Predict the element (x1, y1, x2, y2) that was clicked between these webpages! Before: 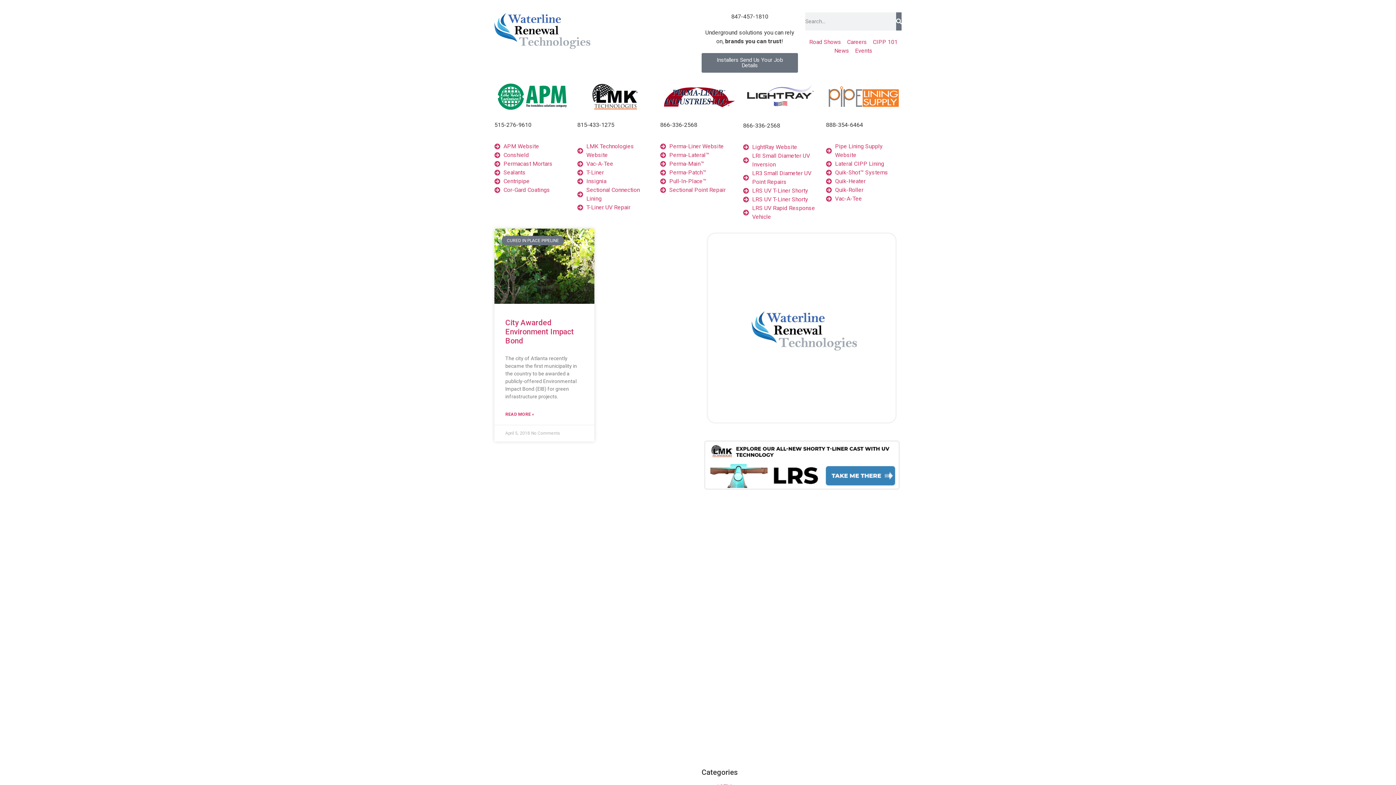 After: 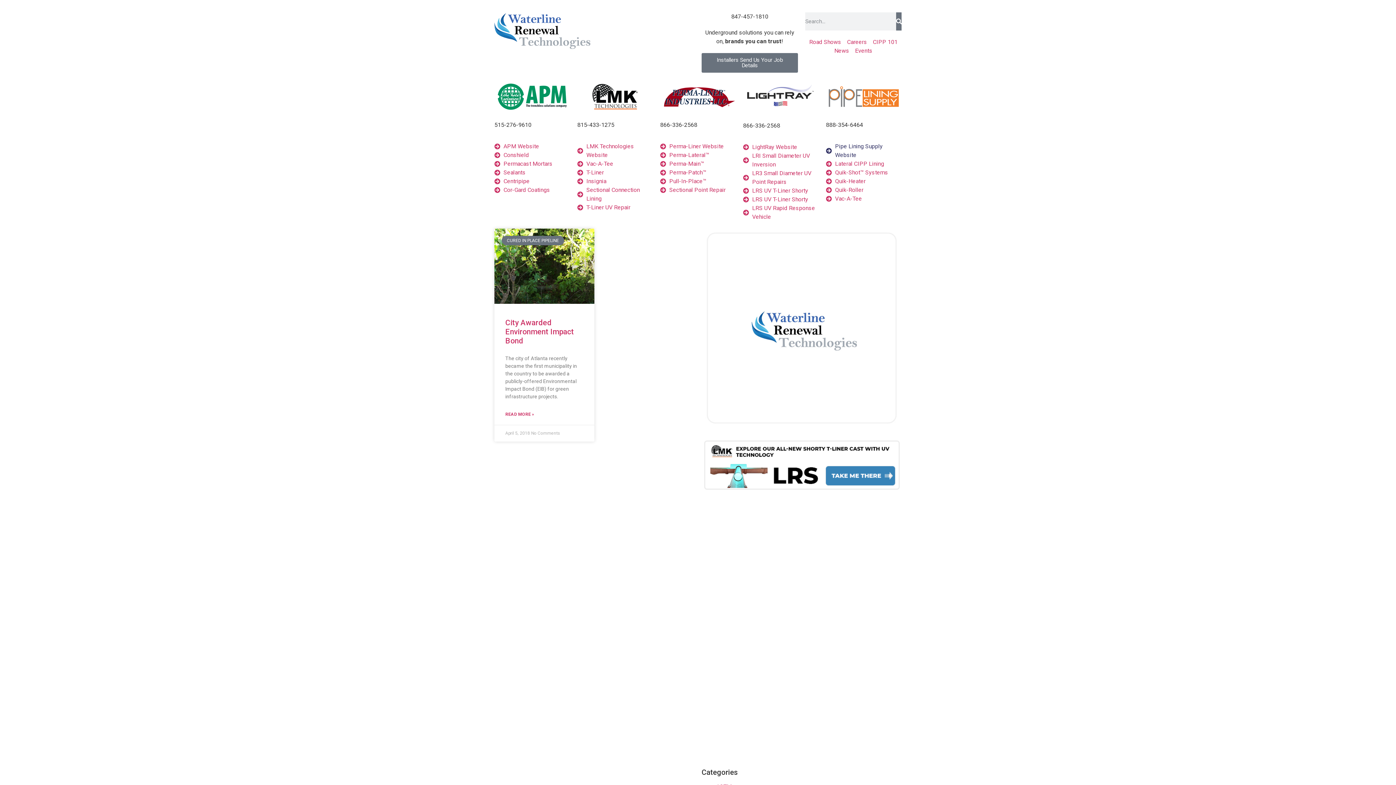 Action: label: Pipe Lining Supply Website bbox: (826, 142, 901, 159)